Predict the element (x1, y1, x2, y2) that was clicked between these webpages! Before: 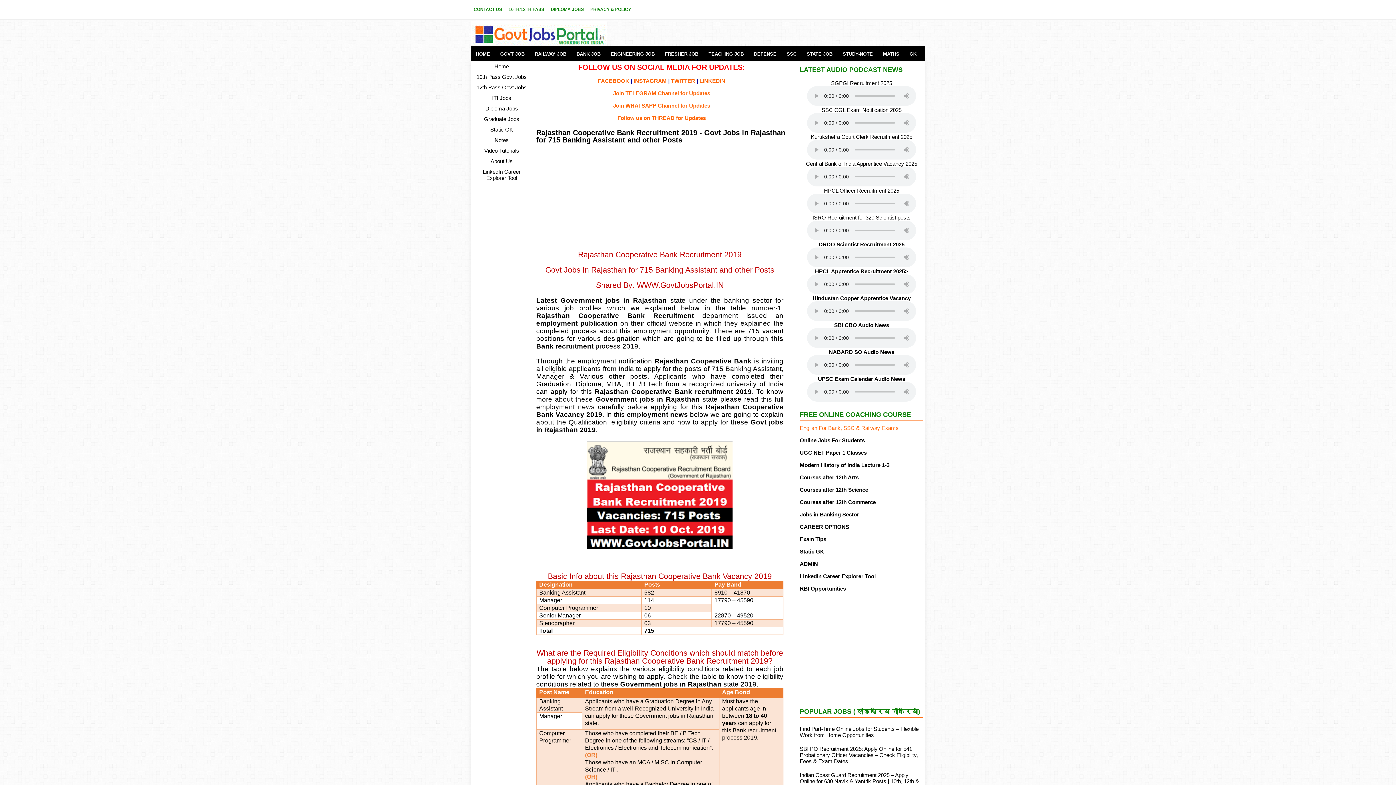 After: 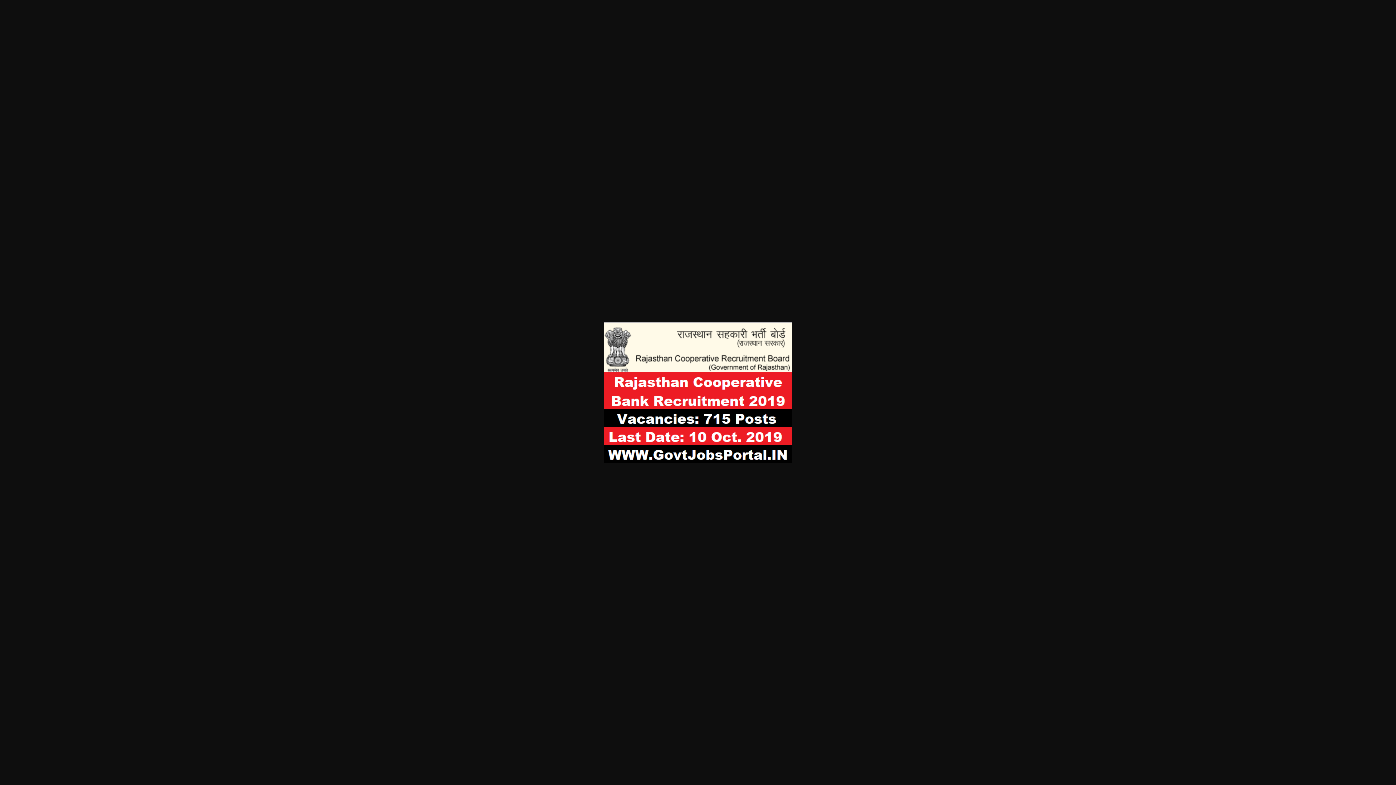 Action: bbox: (587, 544, 732, 550)